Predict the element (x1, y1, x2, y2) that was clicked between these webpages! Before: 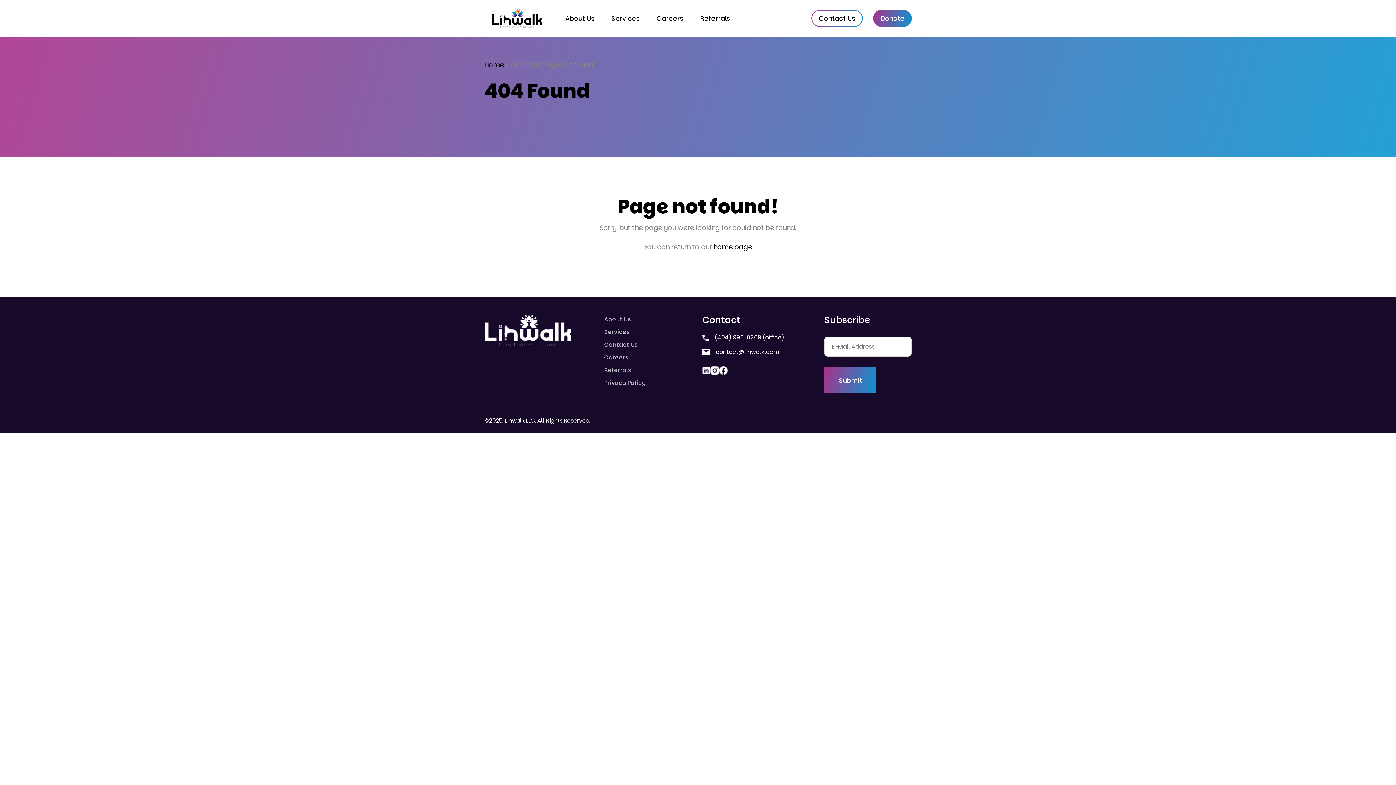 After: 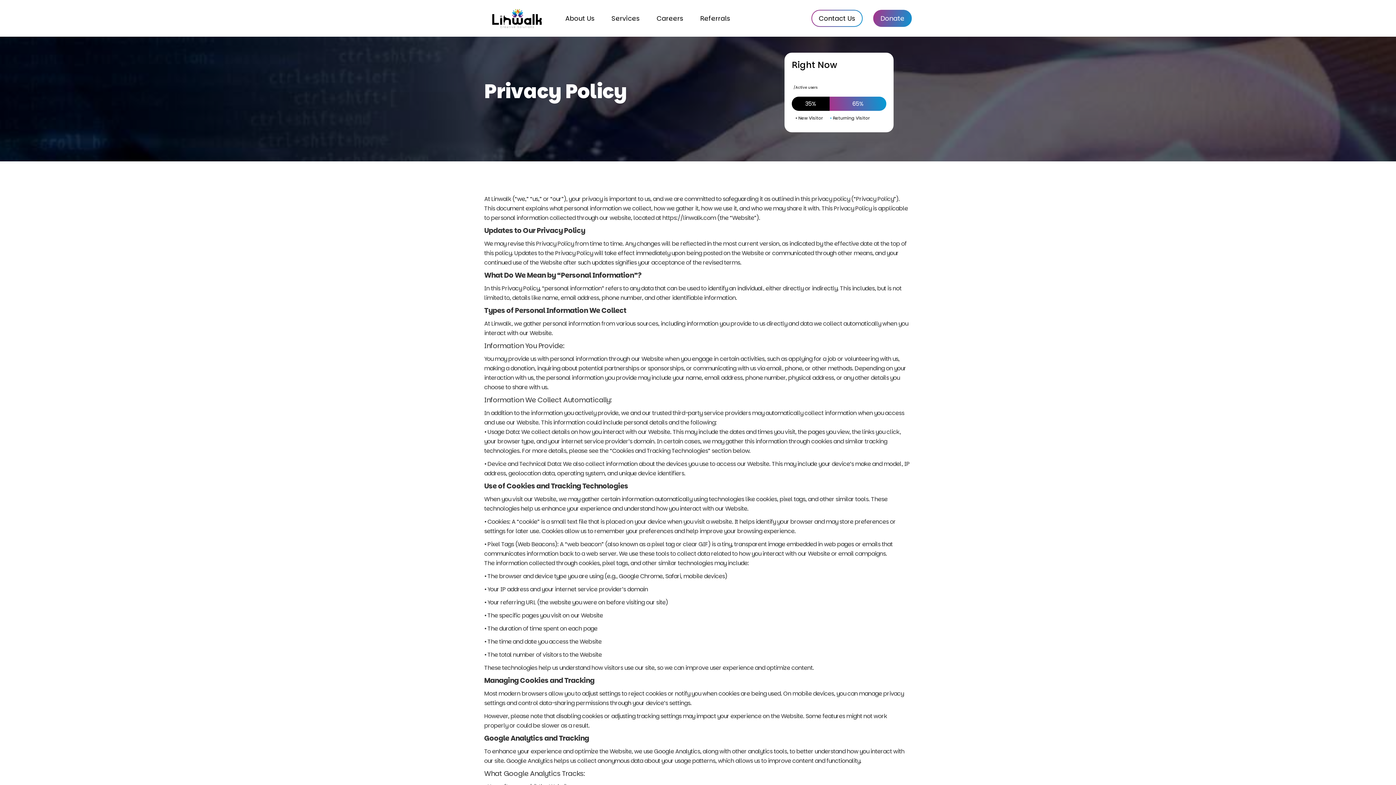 Action: label: Privacy Policy bbox: (604, 378, 645, 387)